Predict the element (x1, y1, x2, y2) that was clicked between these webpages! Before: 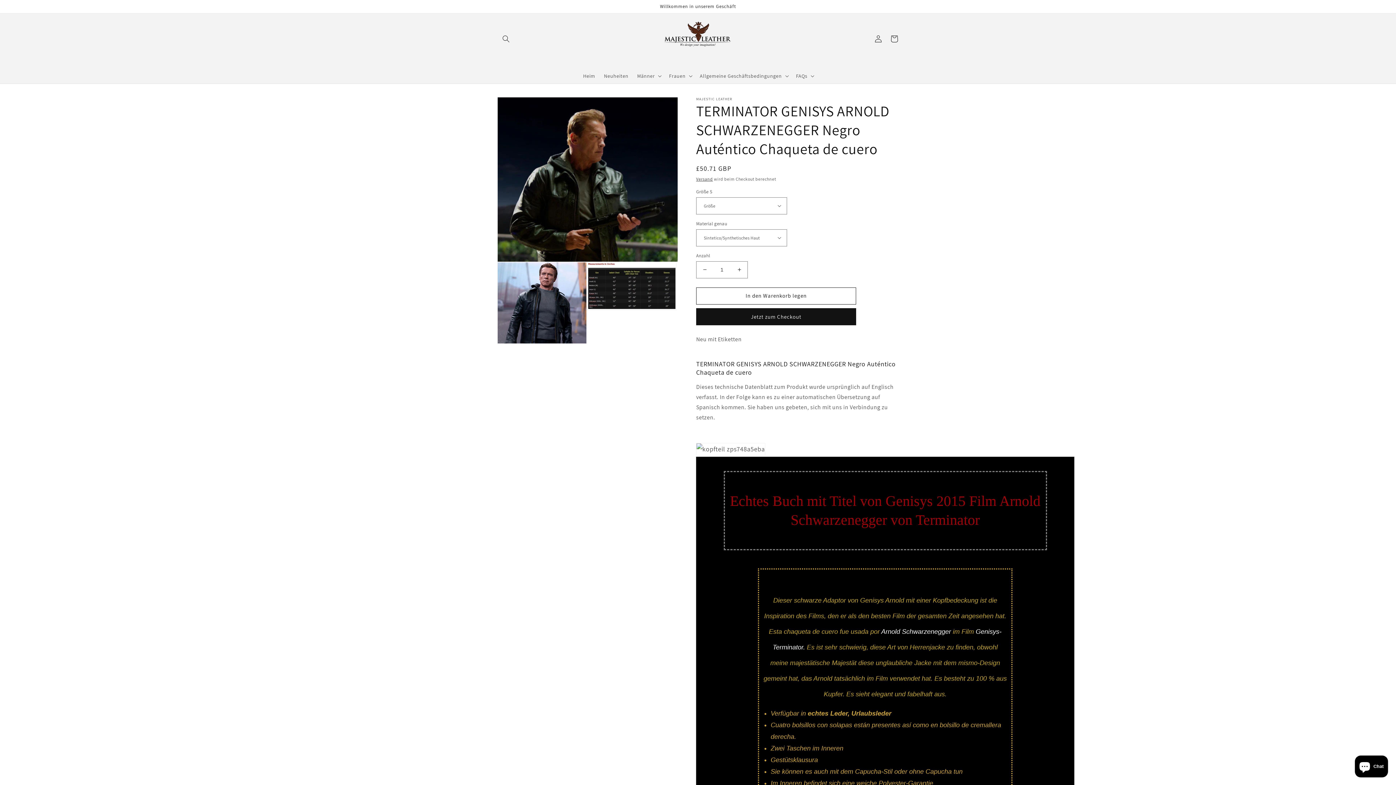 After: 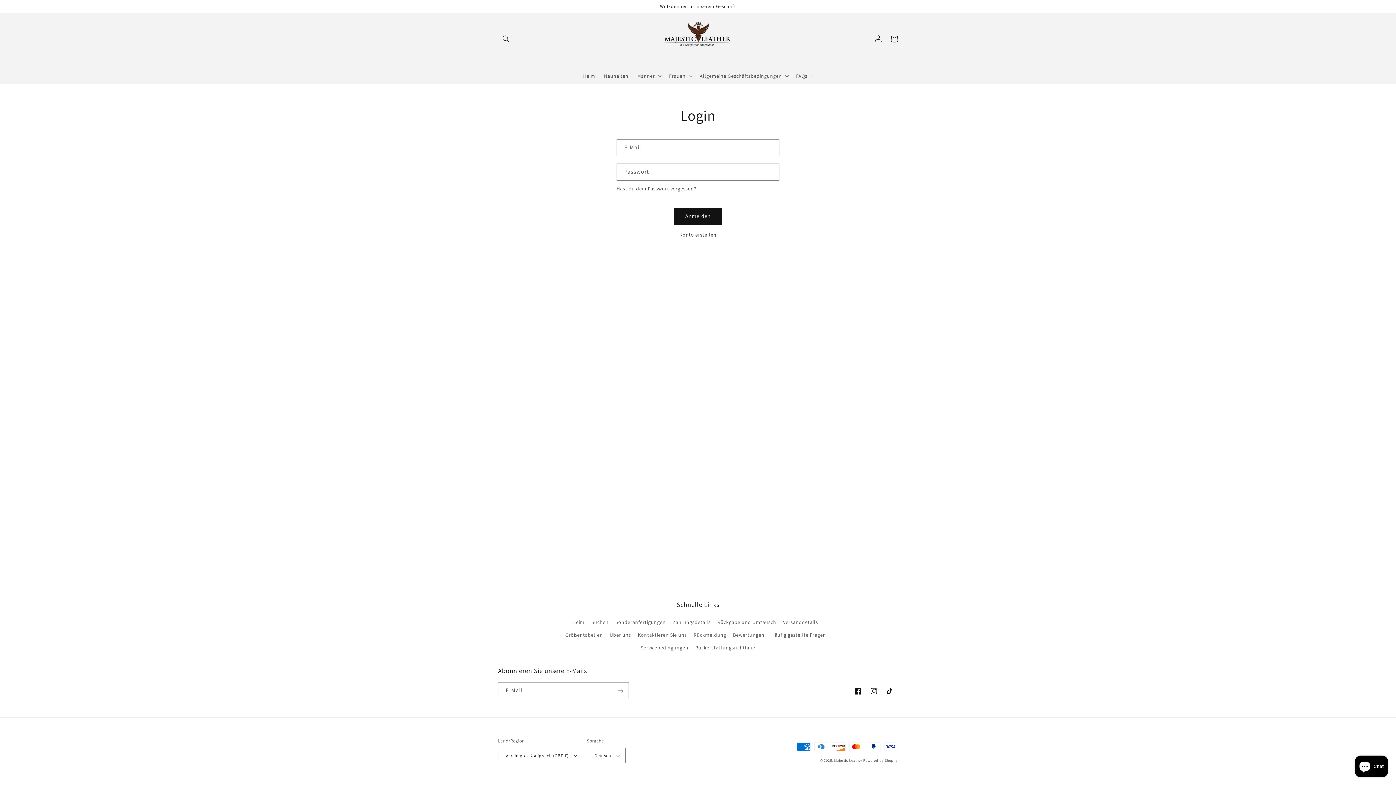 Action: bbox: (870, 30, 886, 46) label: Einloggen